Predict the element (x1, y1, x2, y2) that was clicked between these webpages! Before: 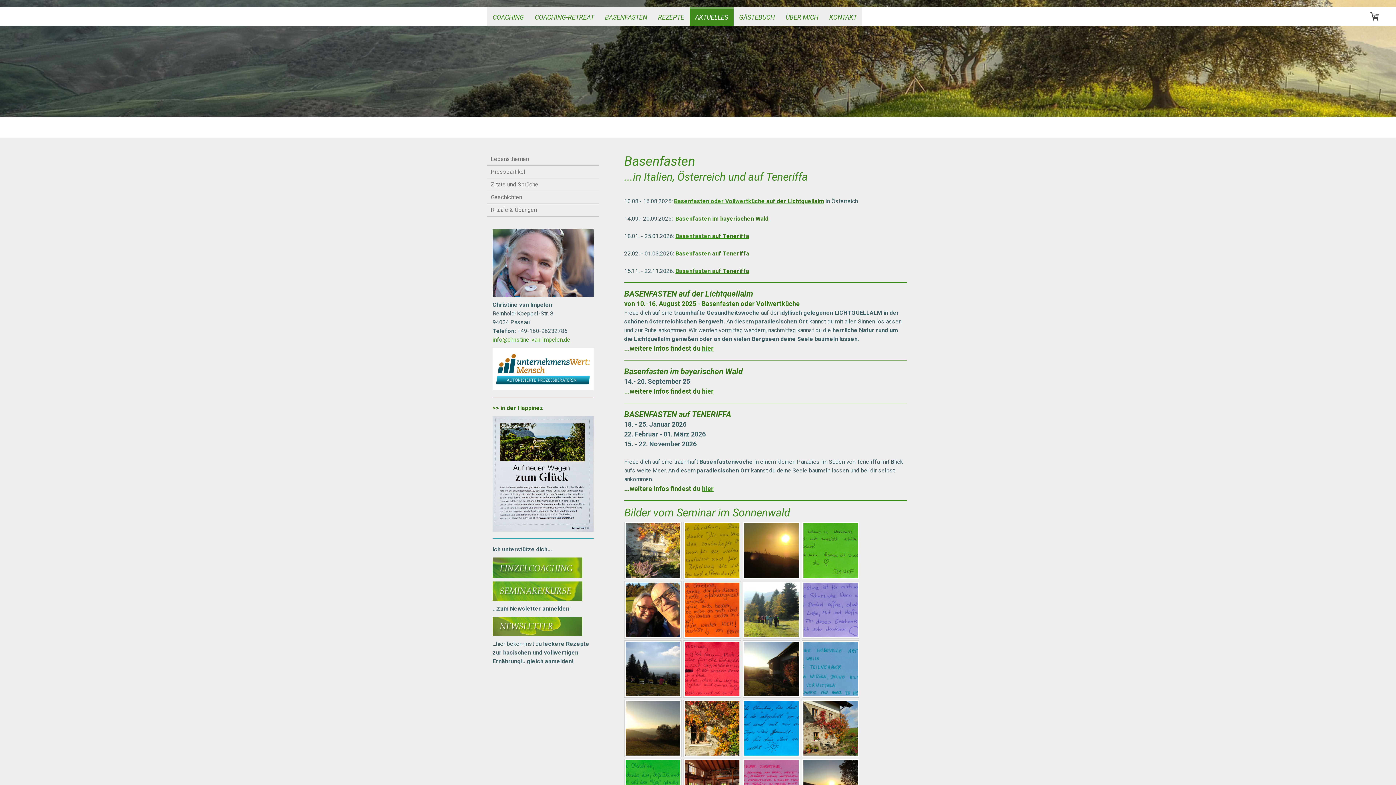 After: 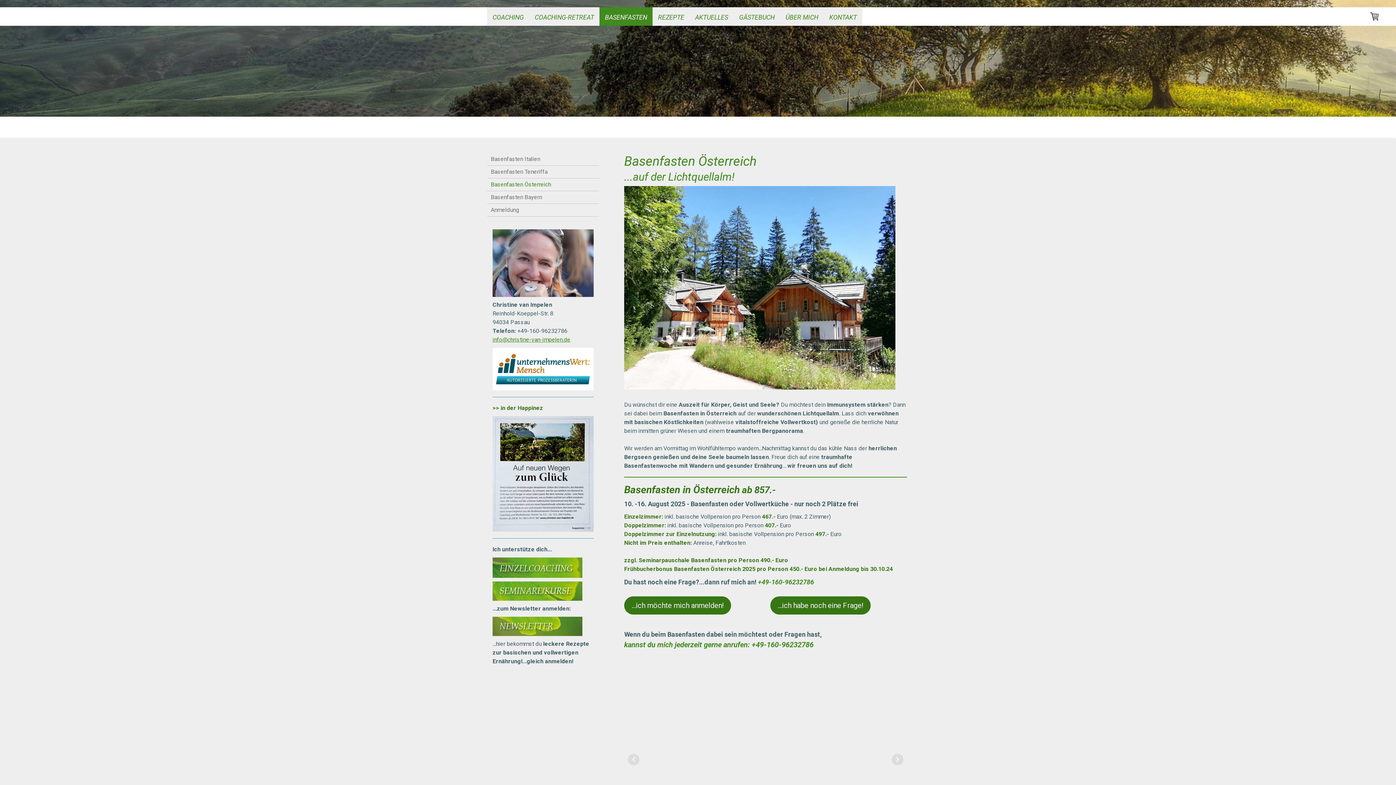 Action: label: Basenfasten oder Vollwertküche auf der Lichtquellalm bbox: (674, 197, 824, 204)